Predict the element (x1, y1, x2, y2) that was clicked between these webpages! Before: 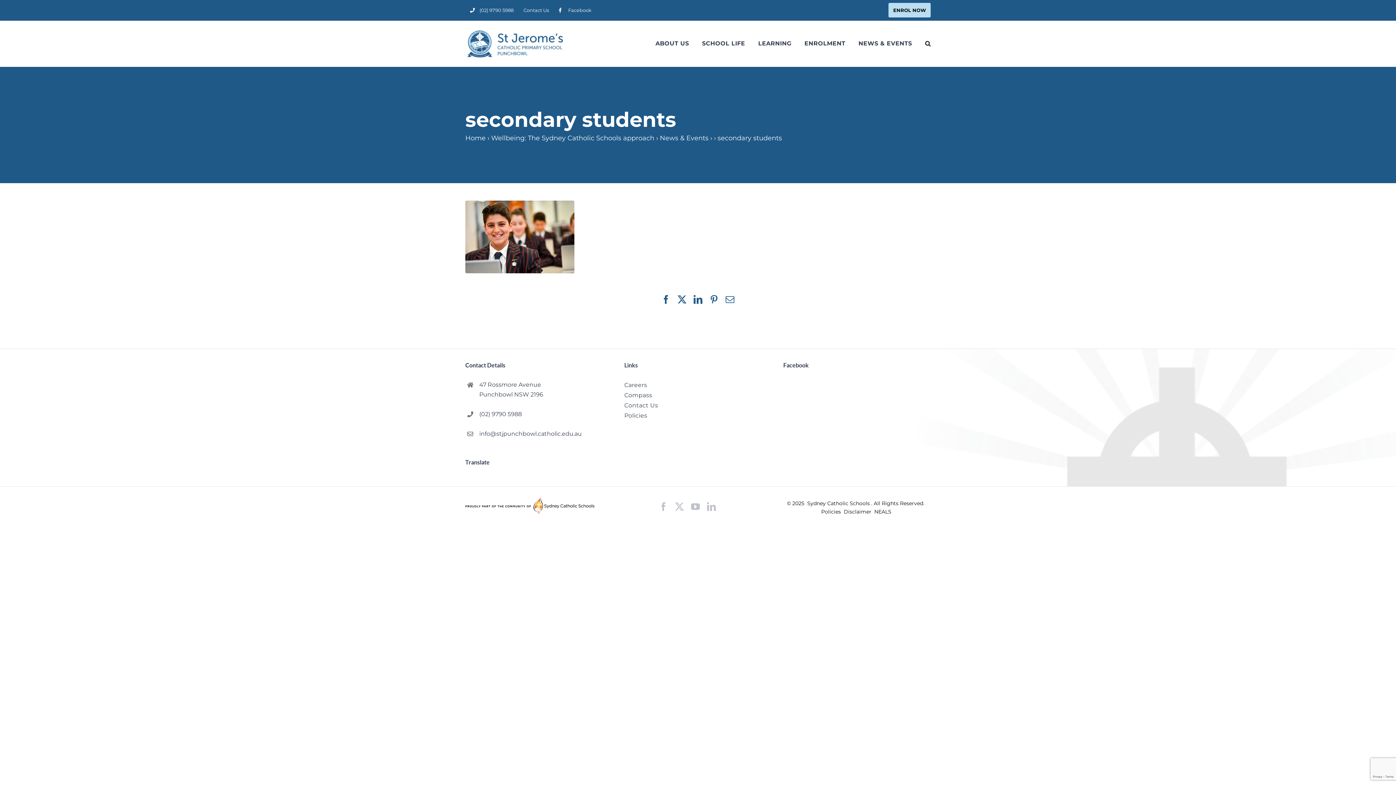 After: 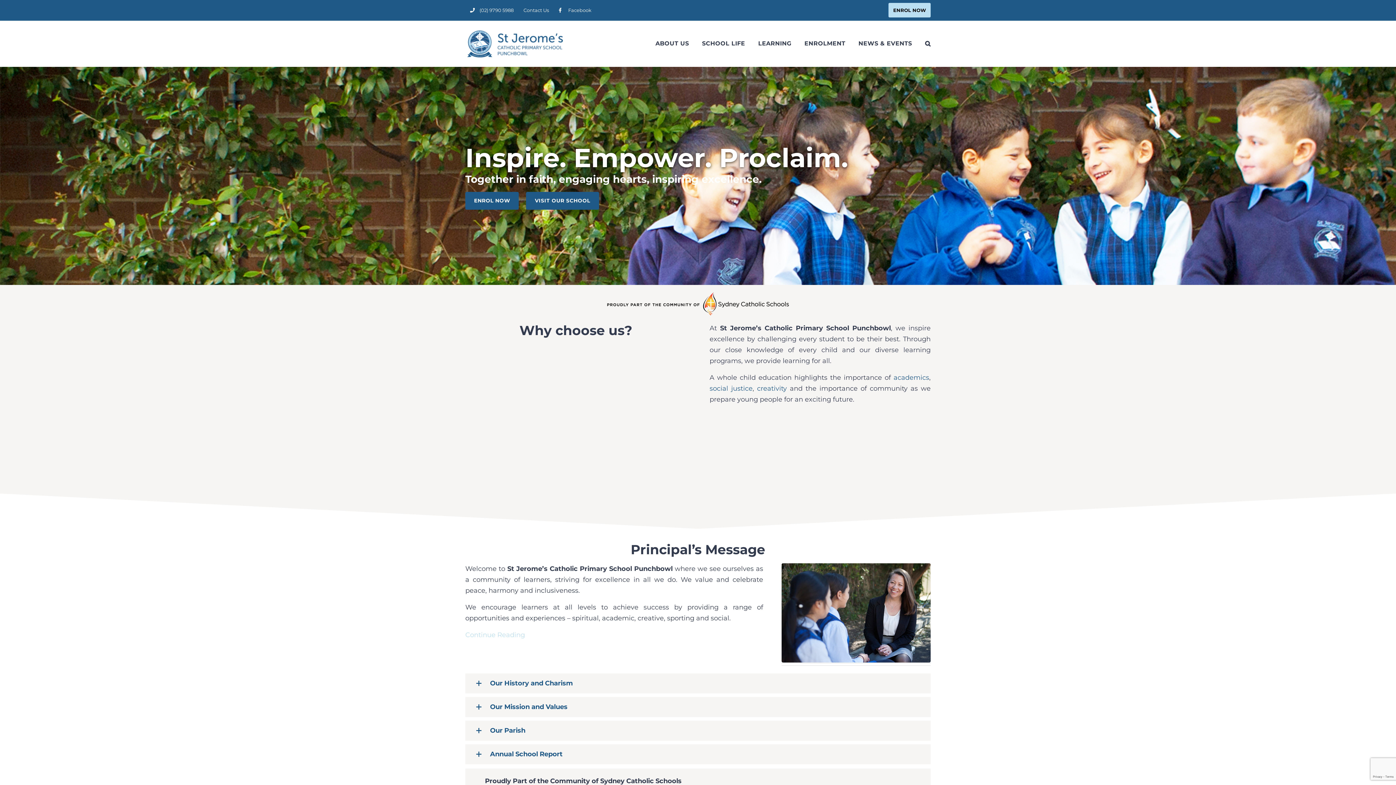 Action: bbox: (465, 134, 485, 142) label: Home